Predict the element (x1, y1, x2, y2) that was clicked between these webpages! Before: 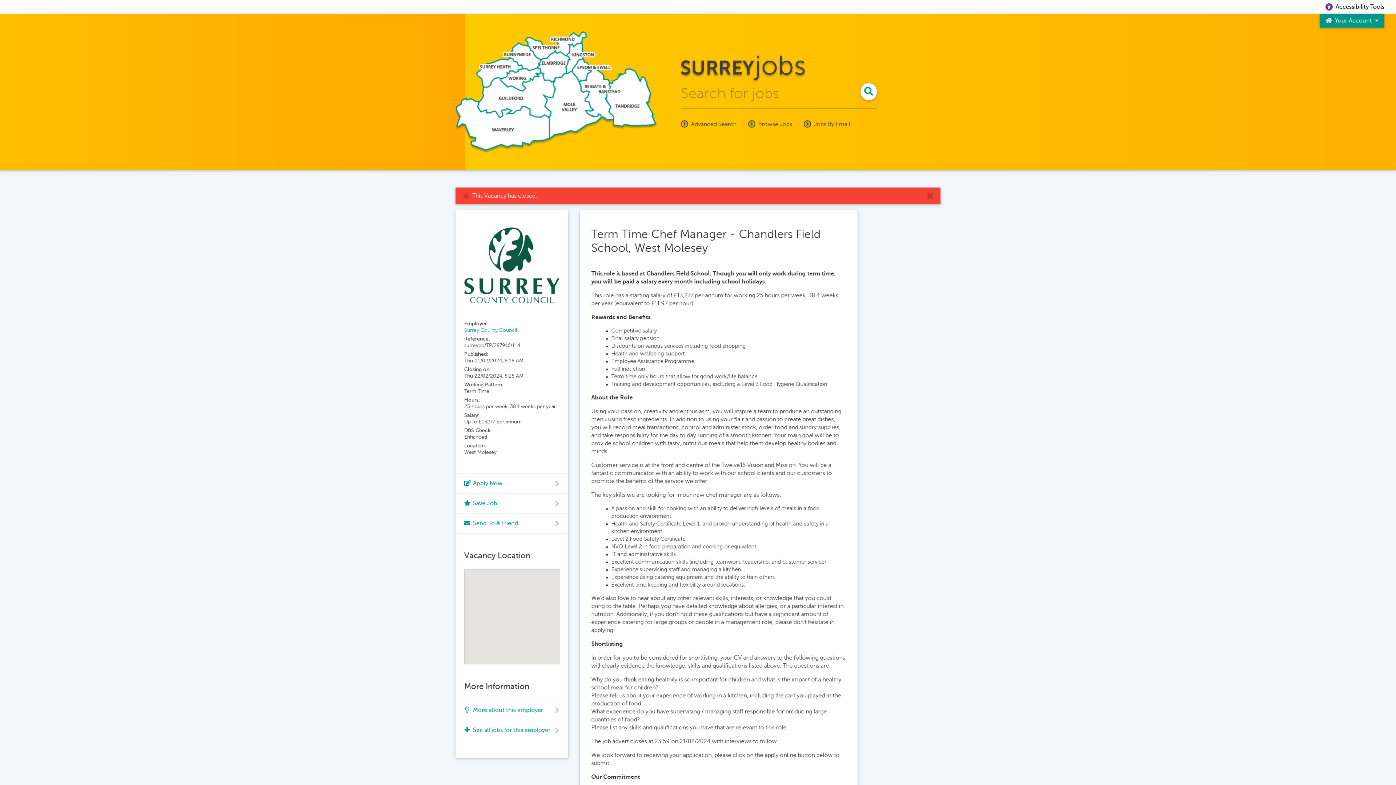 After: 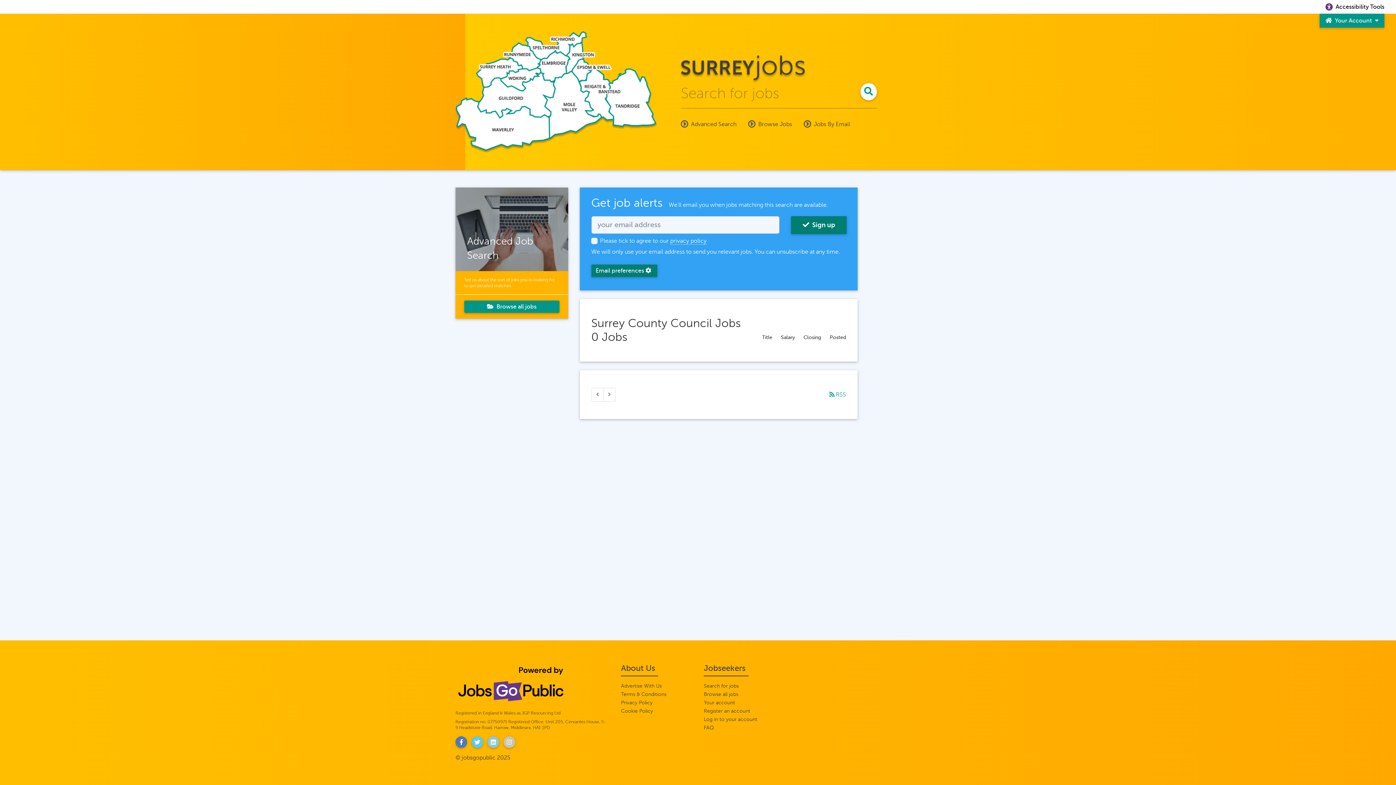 Action: bbox: (455, 720, 568, 740)